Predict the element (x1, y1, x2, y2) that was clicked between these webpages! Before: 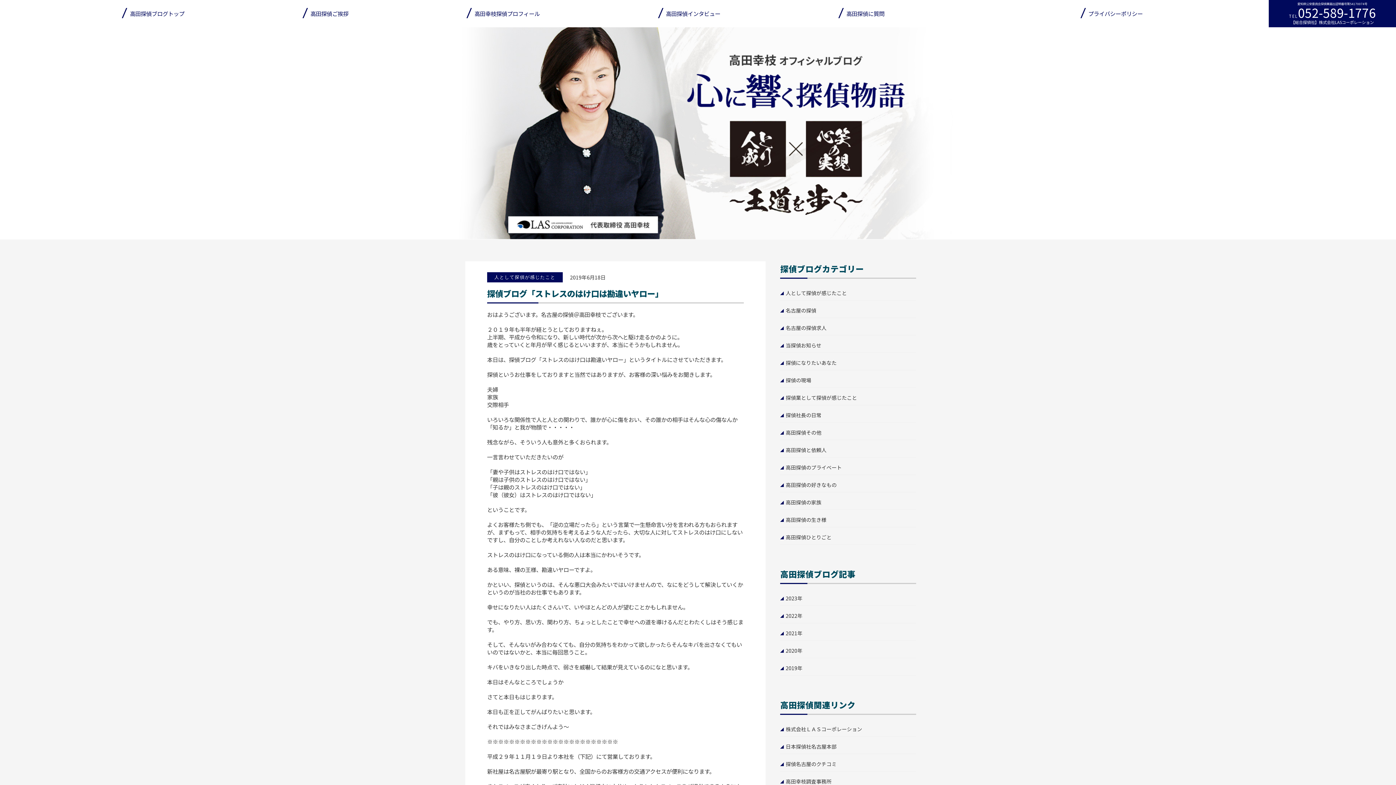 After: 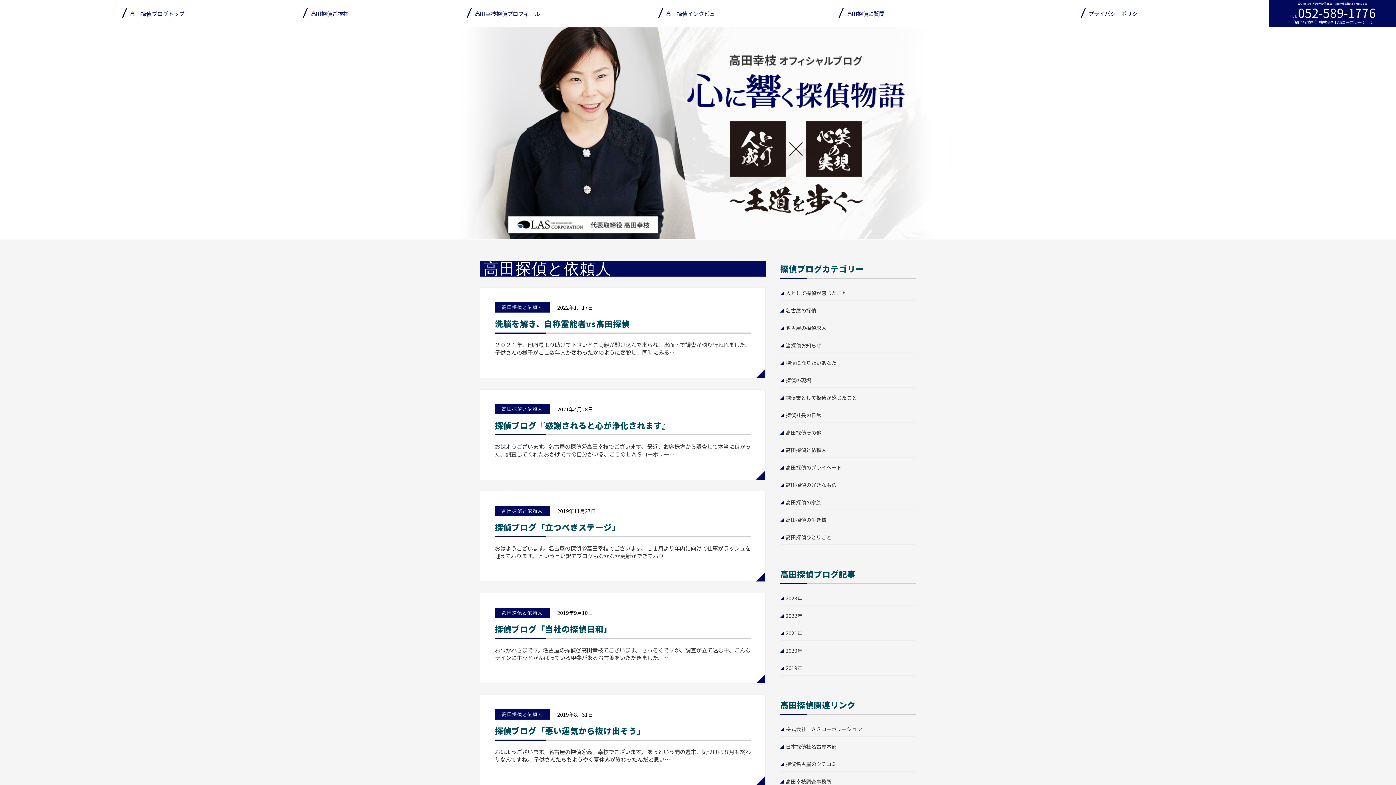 Action: bbox: (785, 446, 826, 453) label: 高田探偵と依頼人